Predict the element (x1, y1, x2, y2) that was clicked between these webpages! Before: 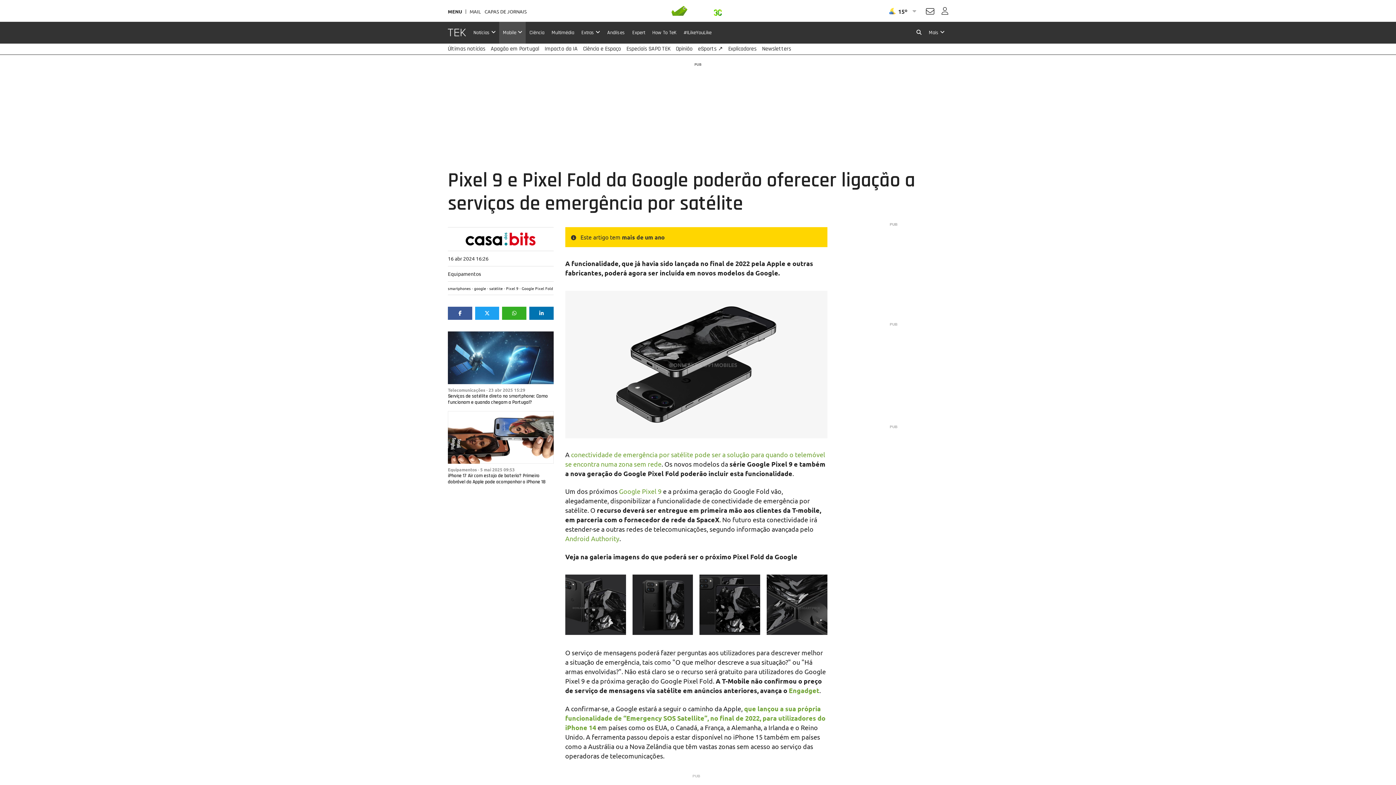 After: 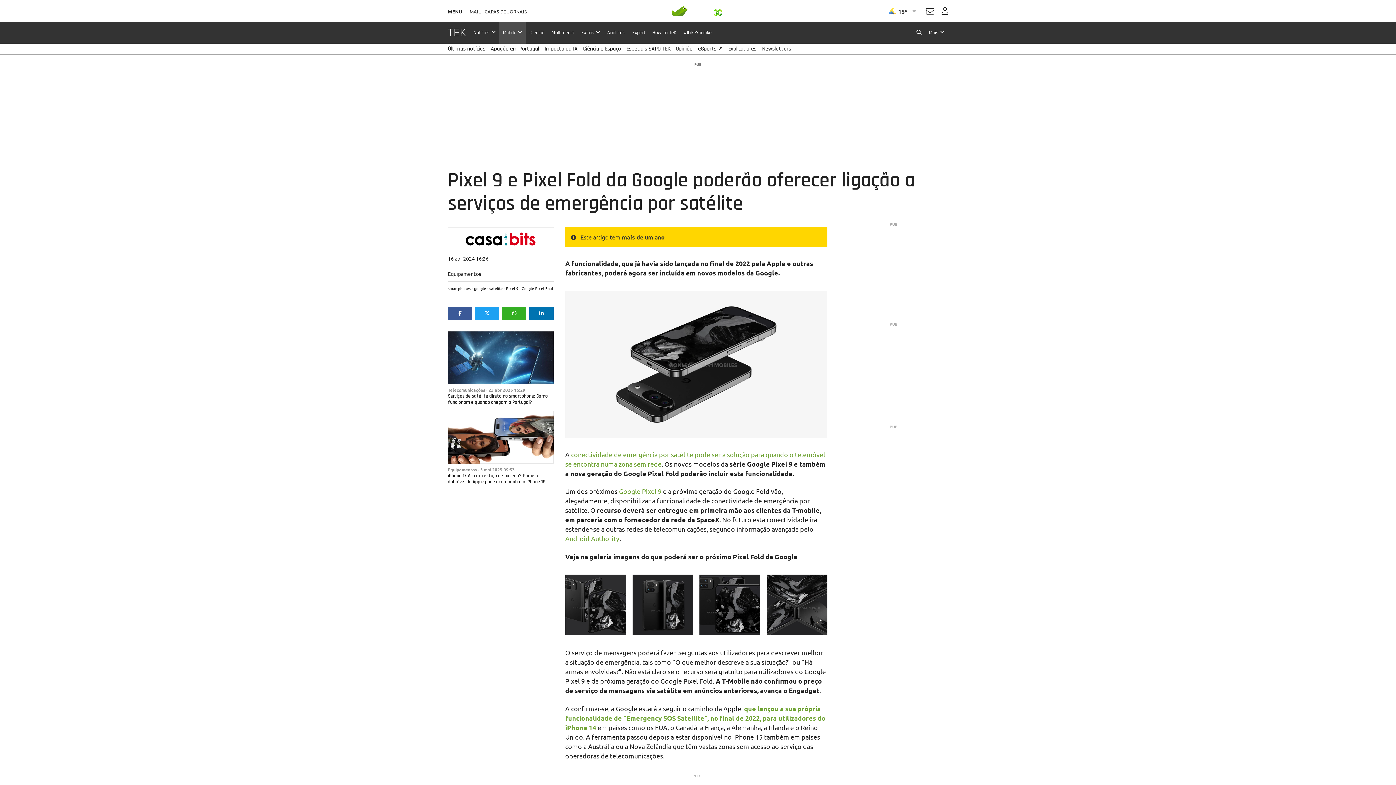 Action: label: Engadget bbox: (789, 686, 819, 695)